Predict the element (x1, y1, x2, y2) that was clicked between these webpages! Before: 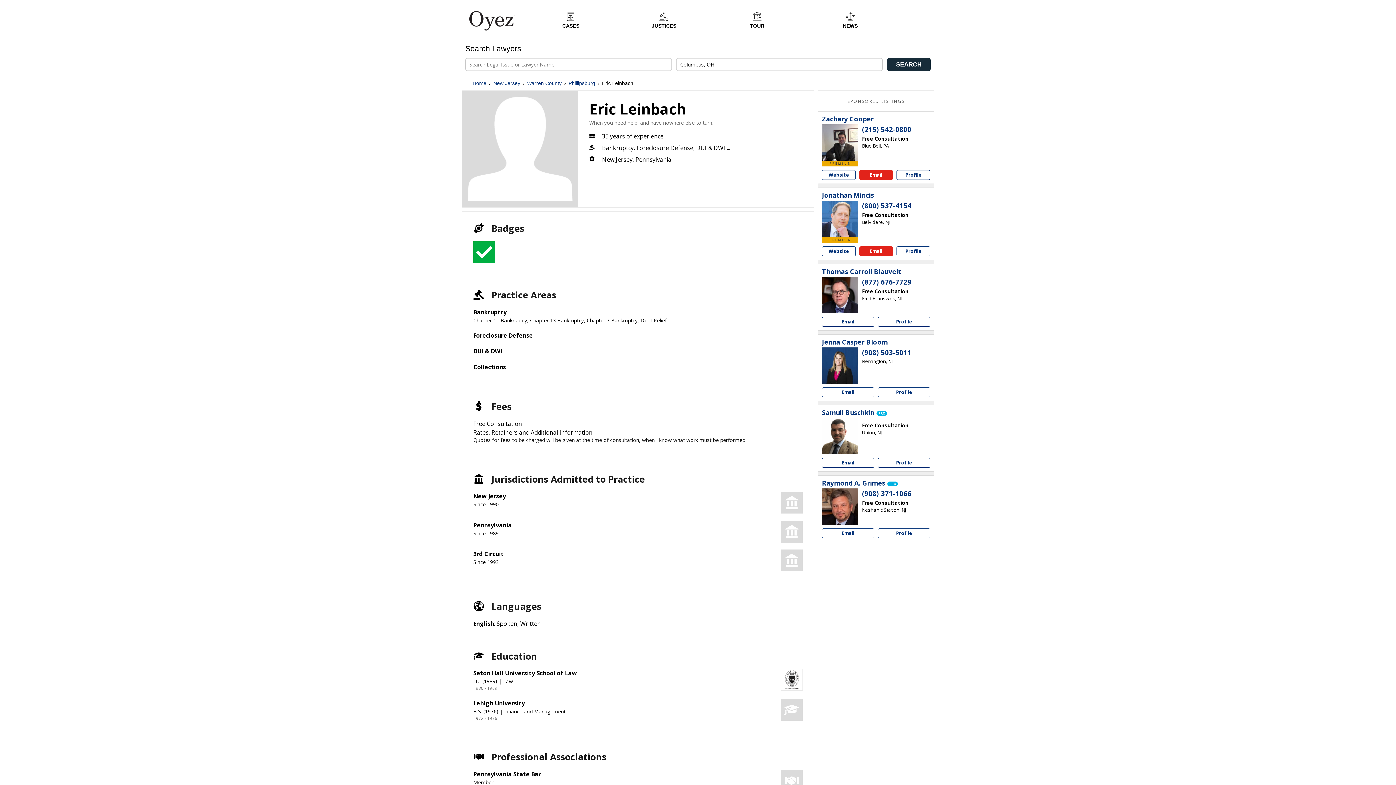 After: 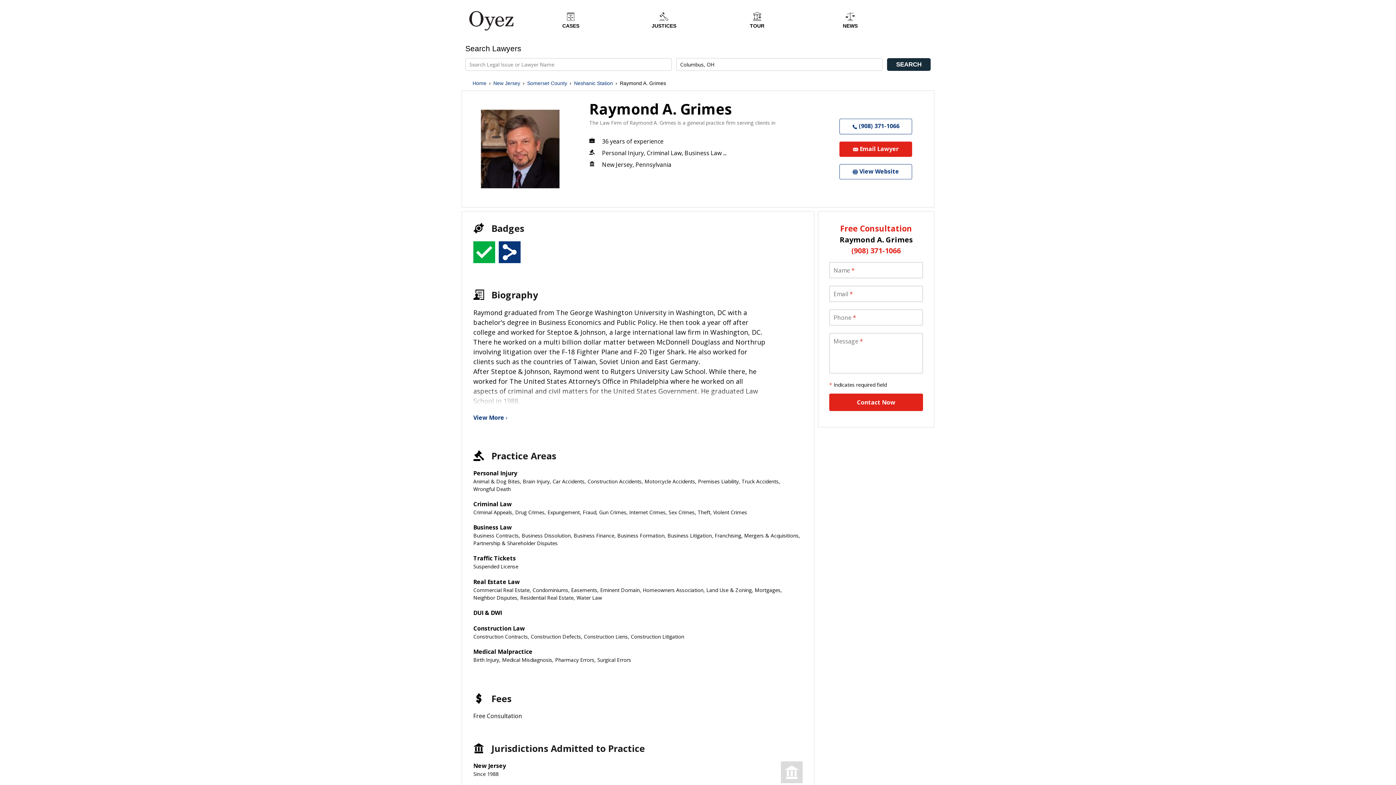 Action: bbox: (822, 488, 858, 525)